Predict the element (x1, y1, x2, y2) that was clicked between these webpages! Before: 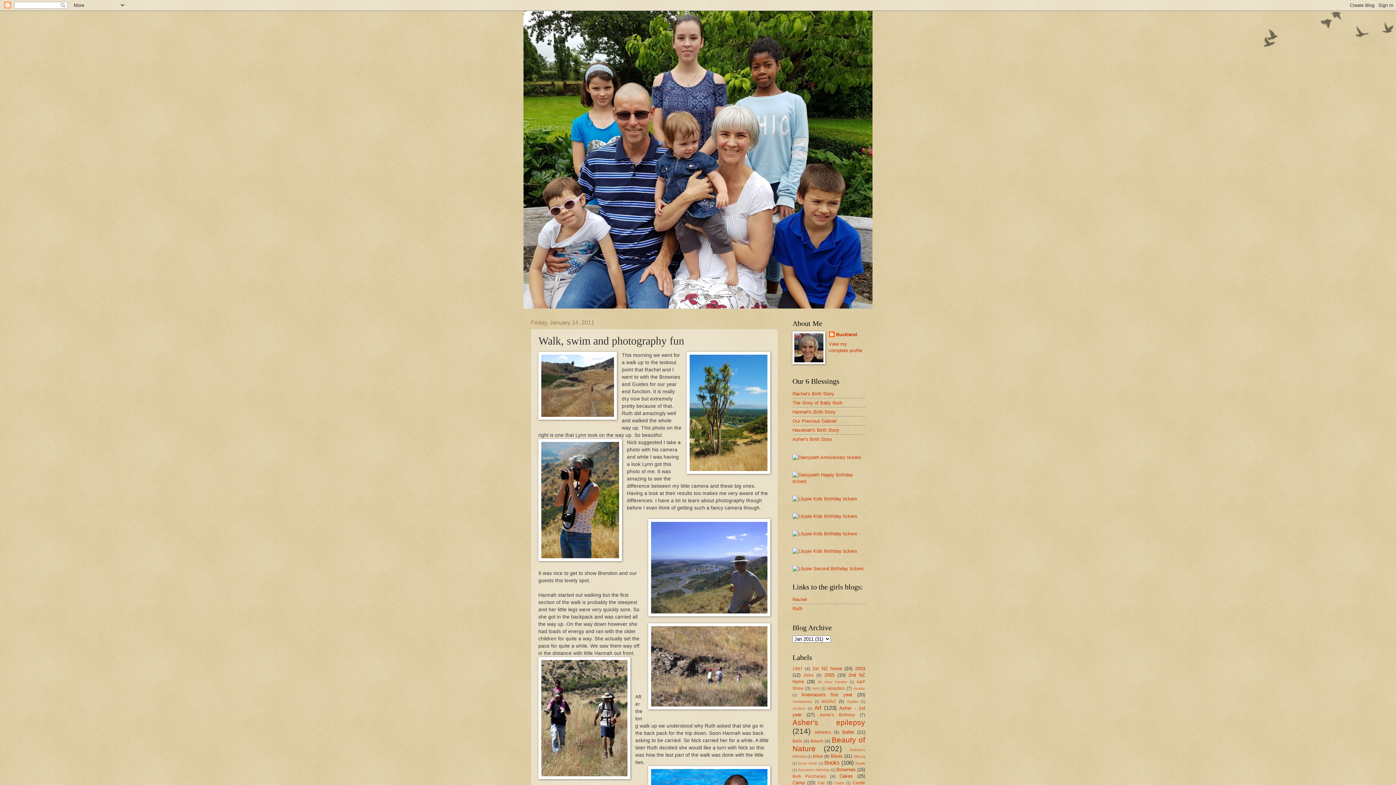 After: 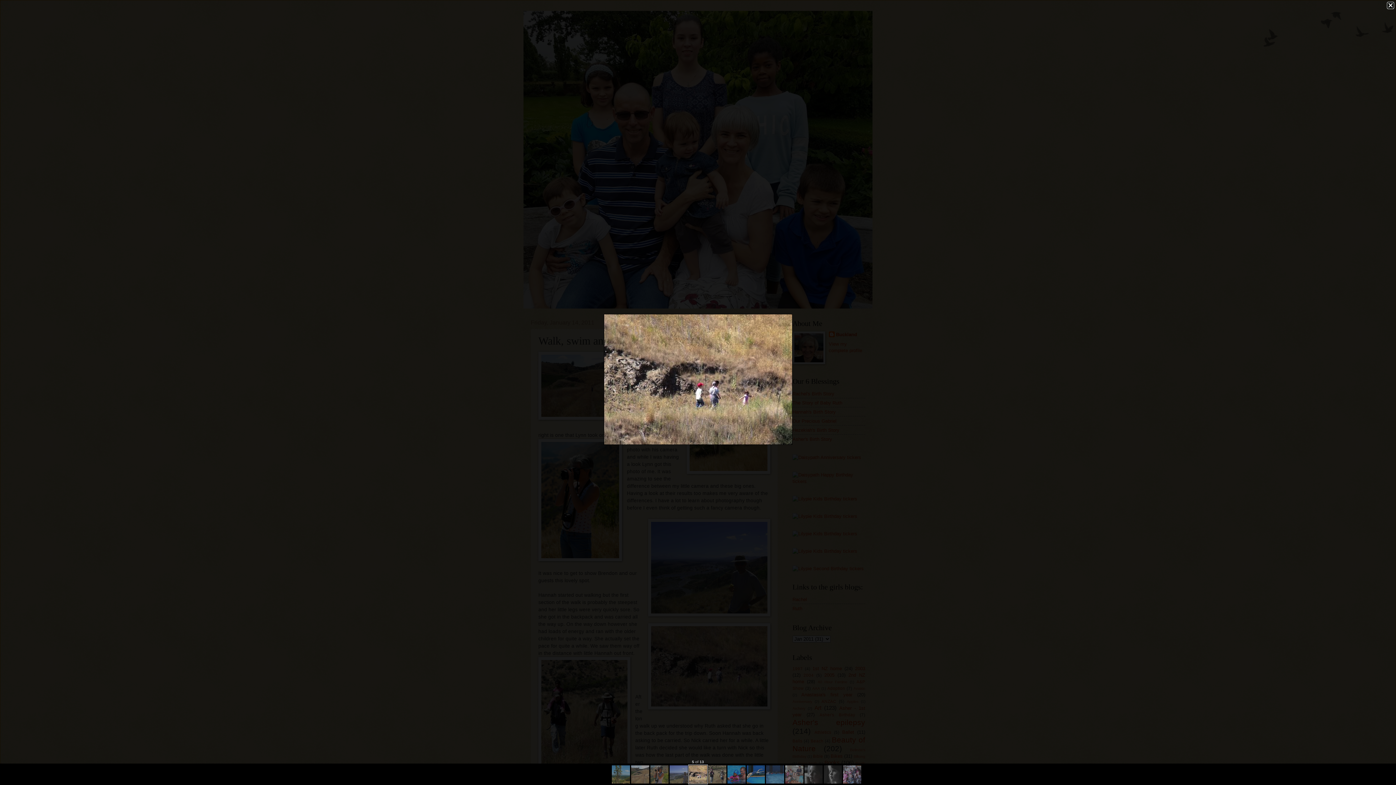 Action: bbox: (648, 623, 770, 712)